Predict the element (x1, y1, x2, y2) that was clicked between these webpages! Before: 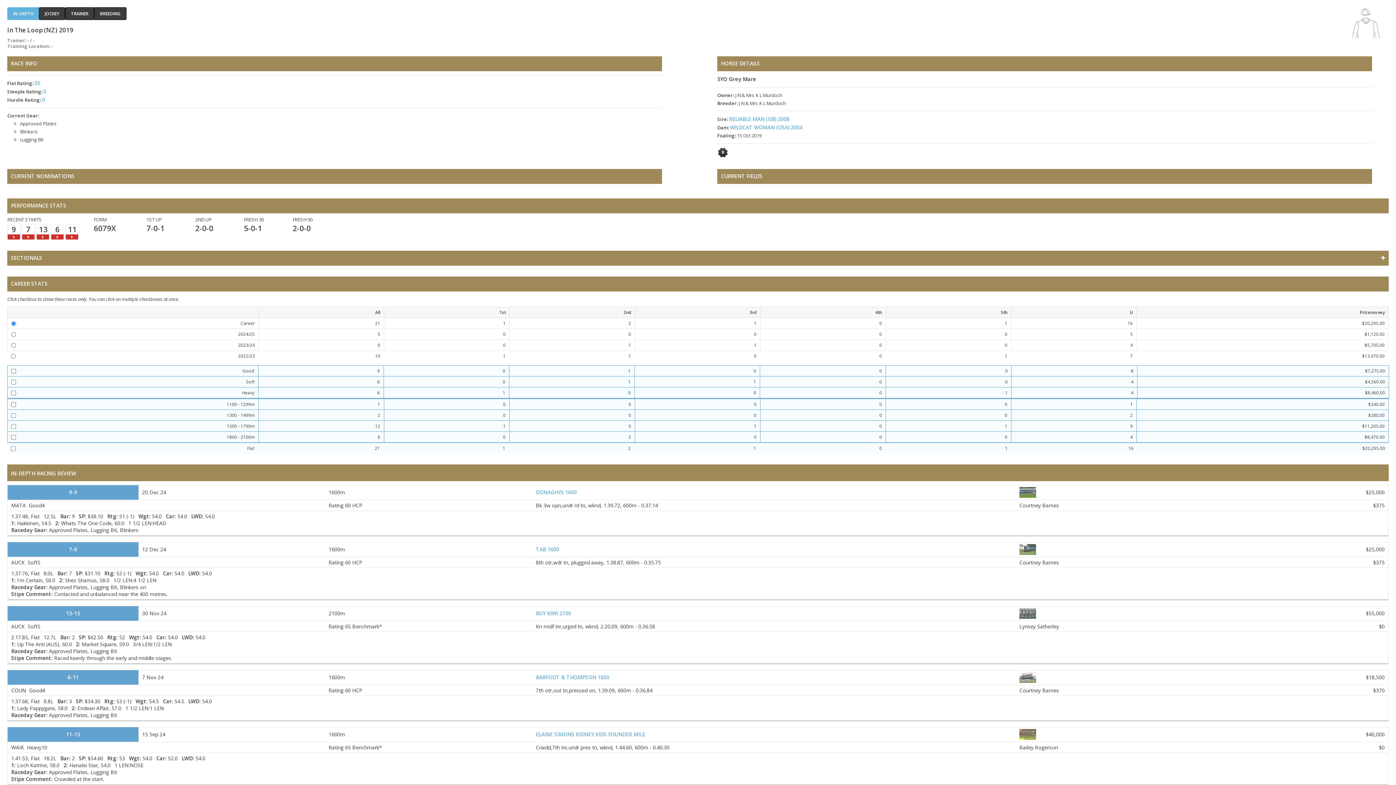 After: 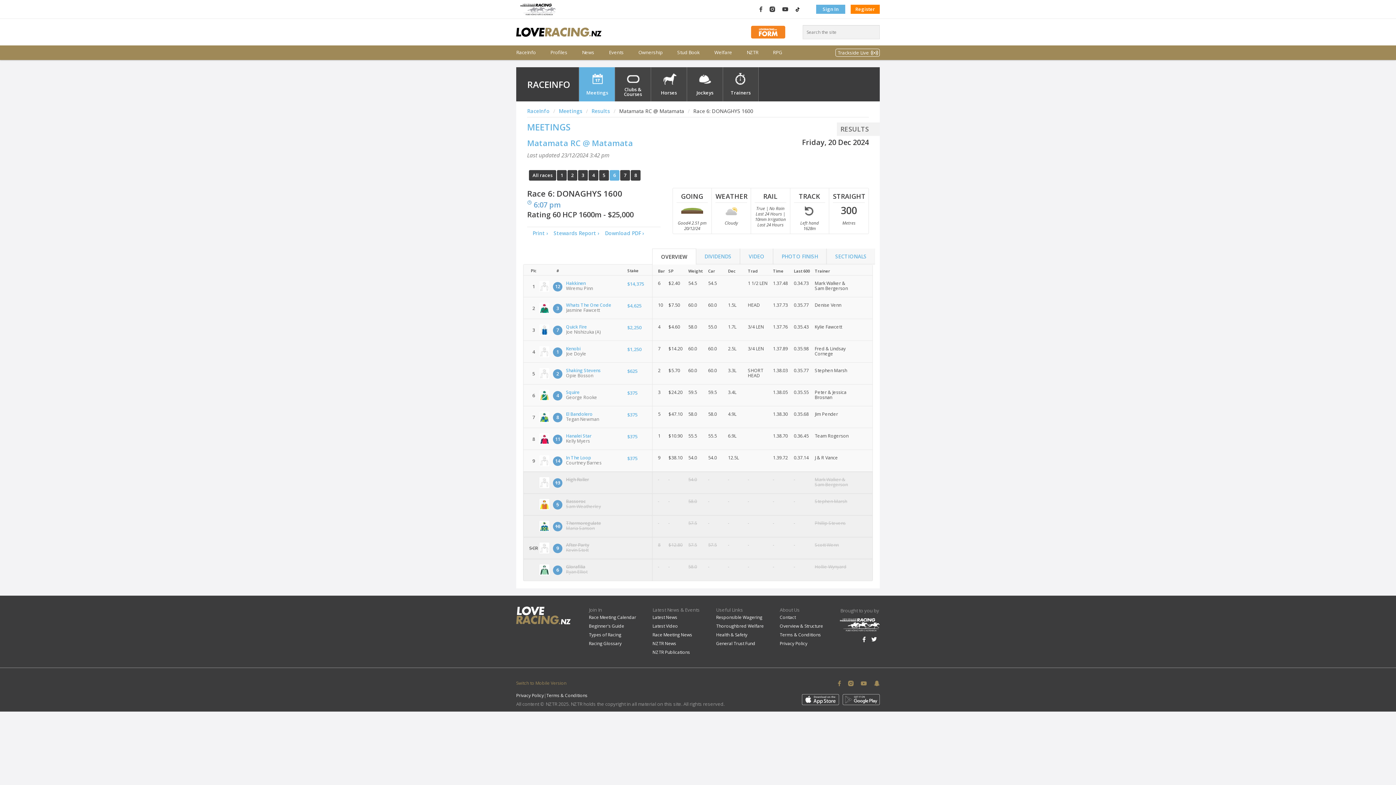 Action: bbox: (536, 489, 577, 496) label: DONAGHYS 1600